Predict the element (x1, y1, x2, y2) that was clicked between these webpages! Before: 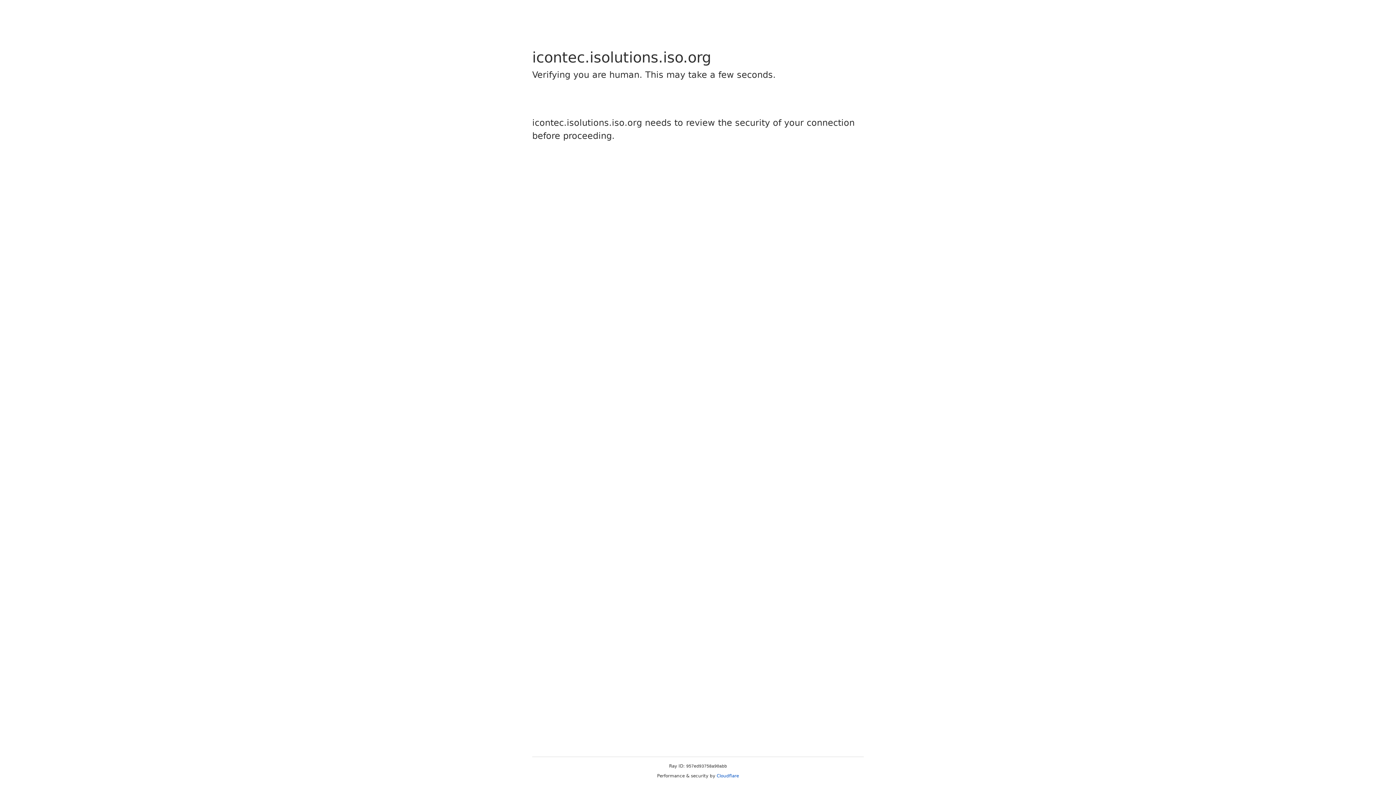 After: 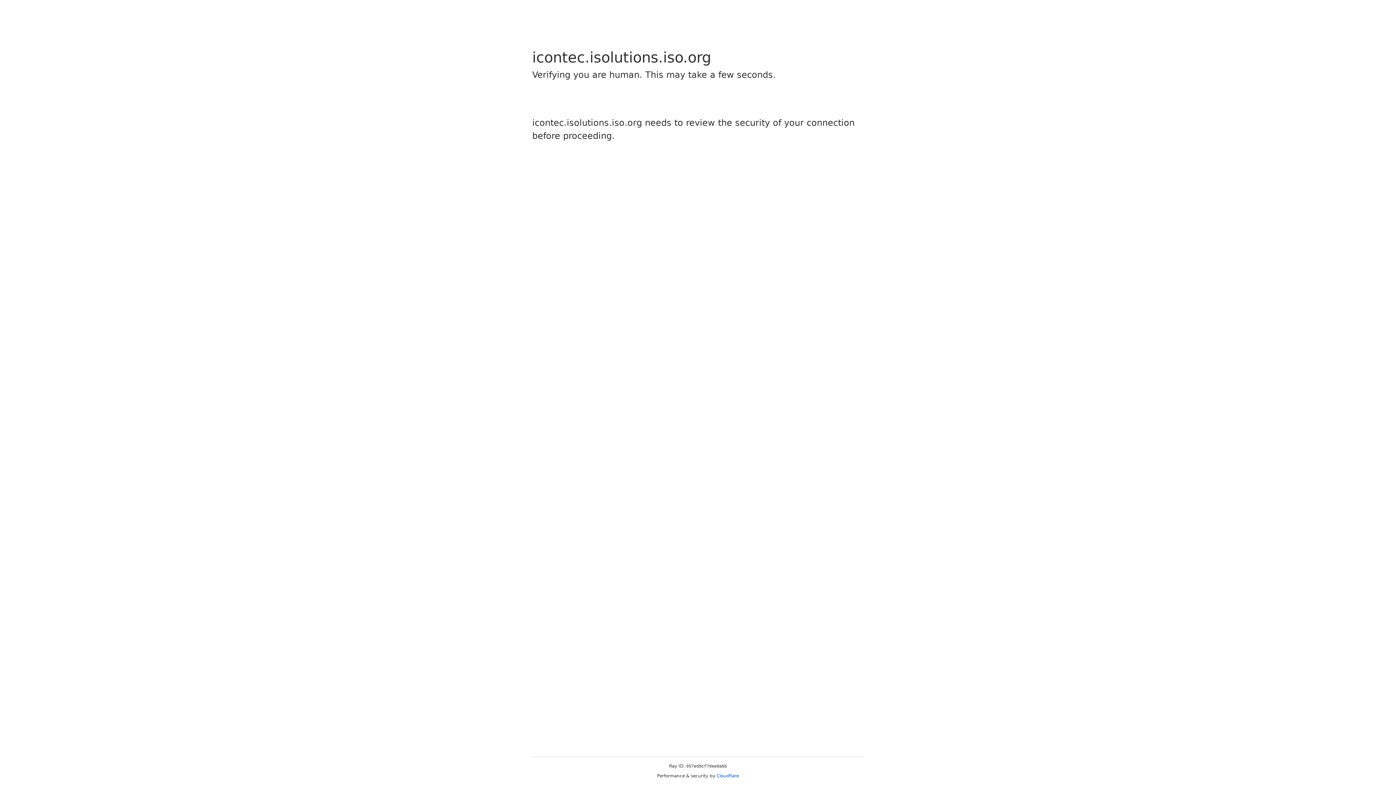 Action: bbox: (716, 773, 739, 778) label: Cloudflare